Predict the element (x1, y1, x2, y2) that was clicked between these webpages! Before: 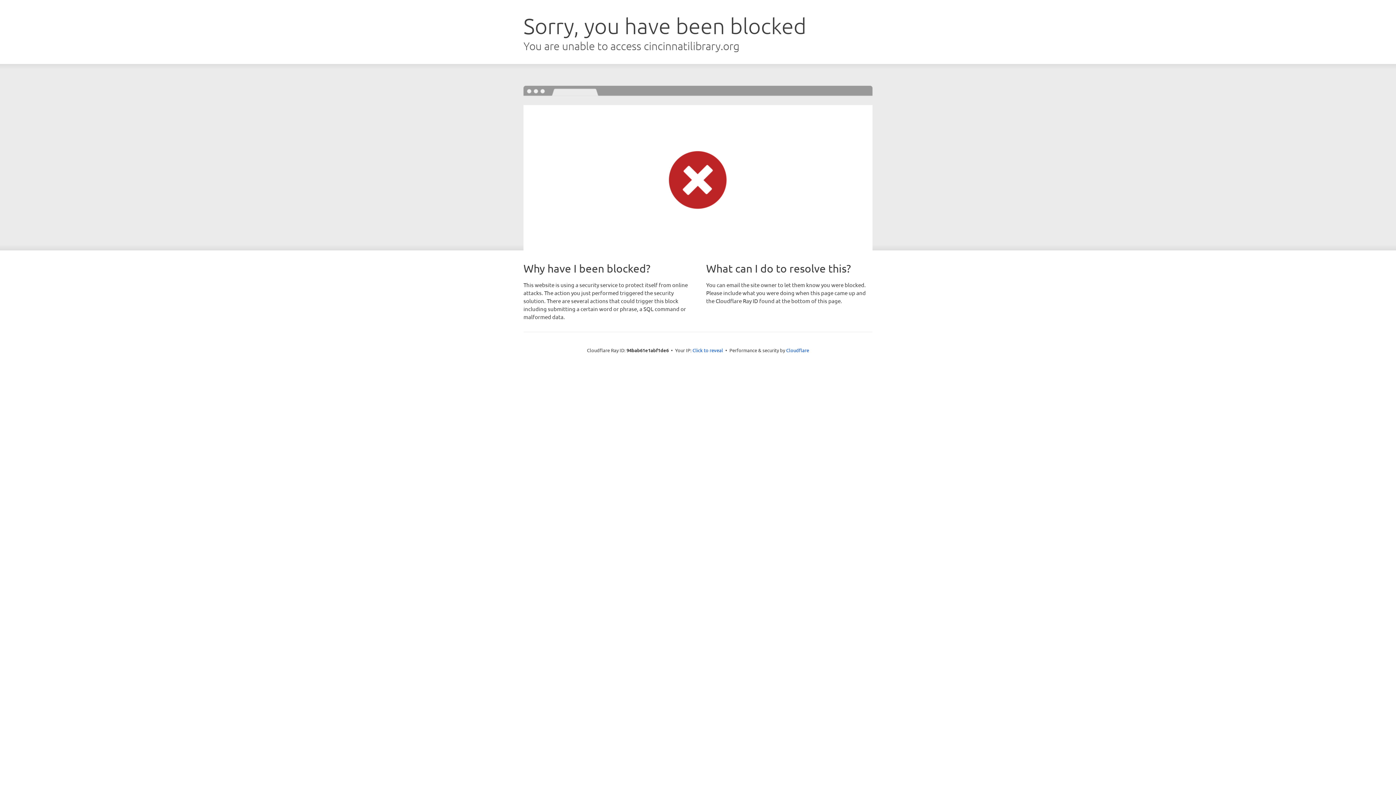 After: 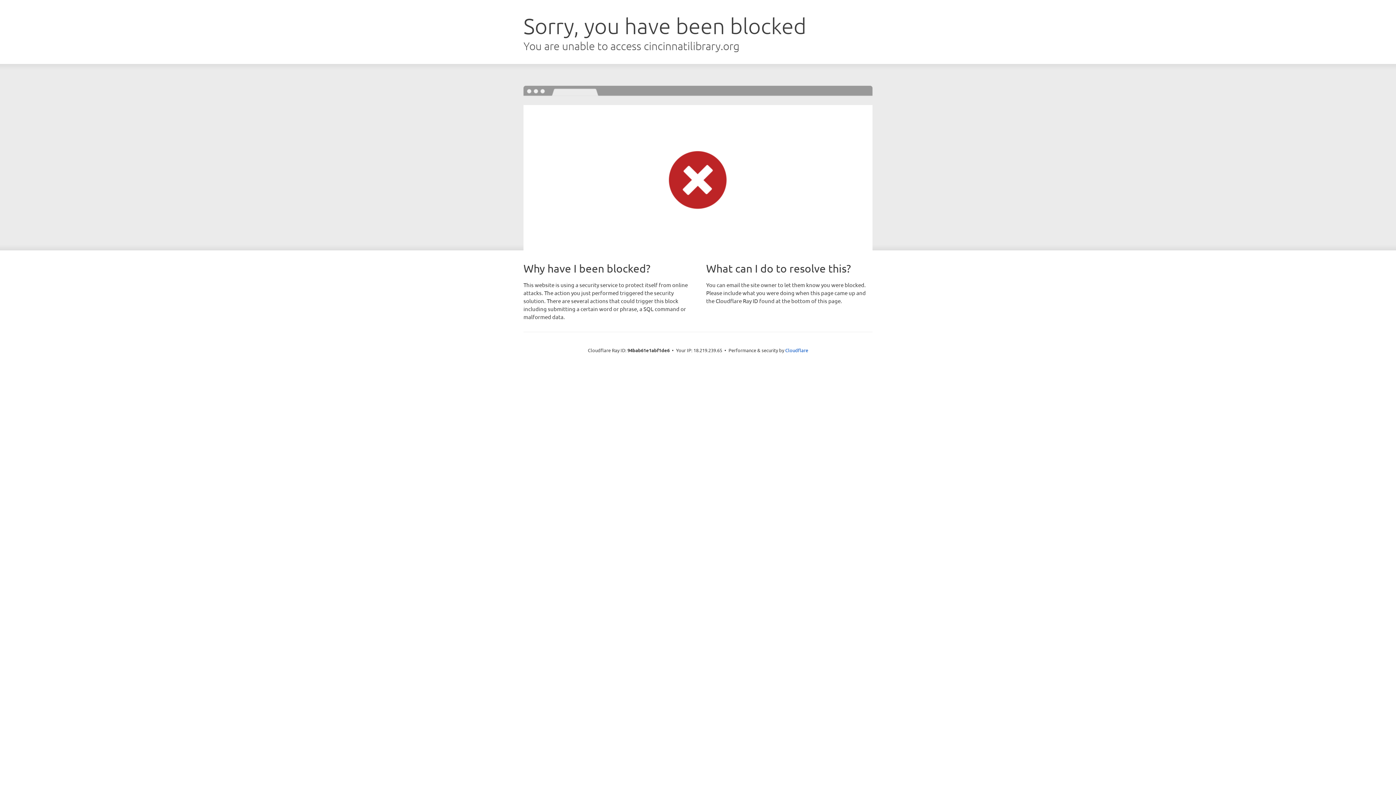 Action: bbox: (692, 346, 723, 353) label: Click to reveal